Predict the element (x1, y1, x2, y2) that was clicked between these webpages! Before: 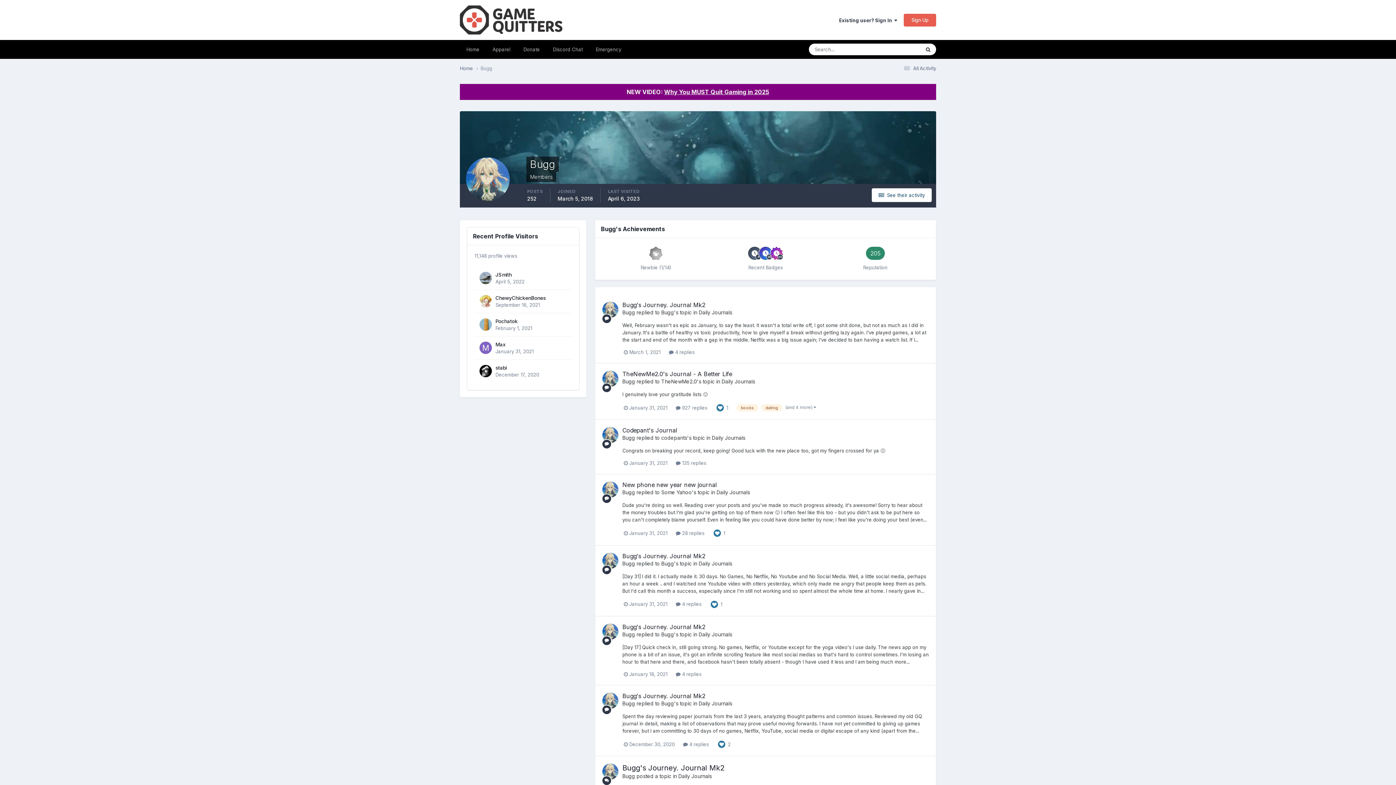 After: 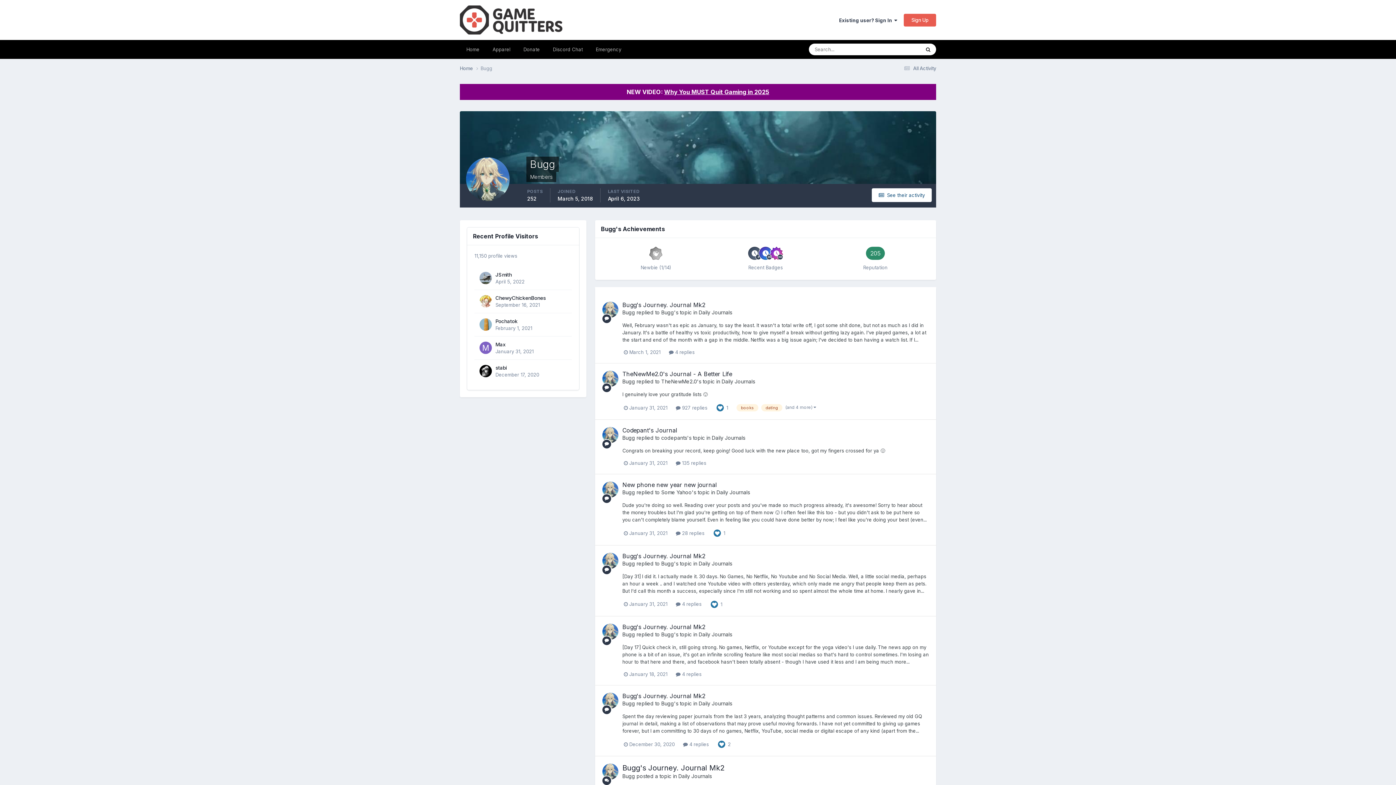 Action: bbox: (602, 764, 618, 780)